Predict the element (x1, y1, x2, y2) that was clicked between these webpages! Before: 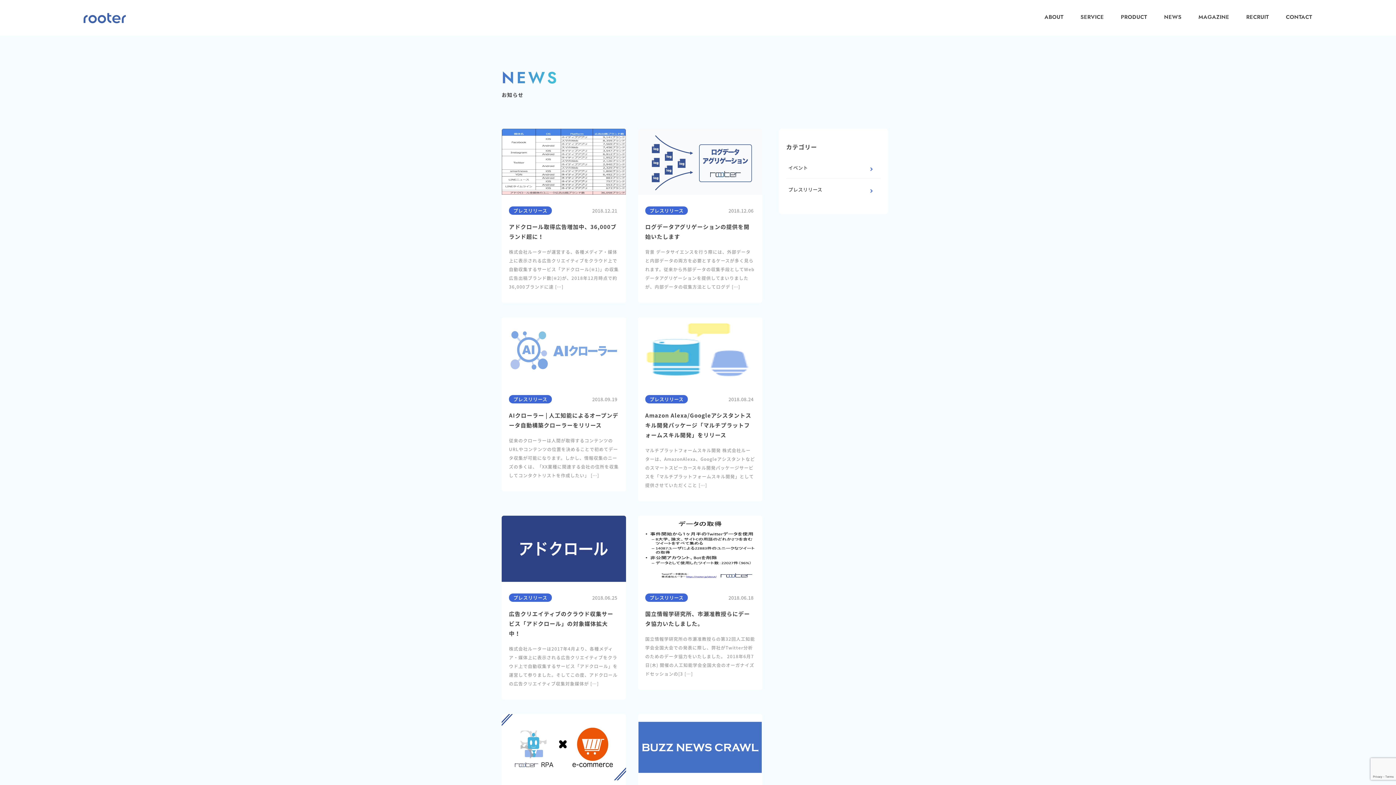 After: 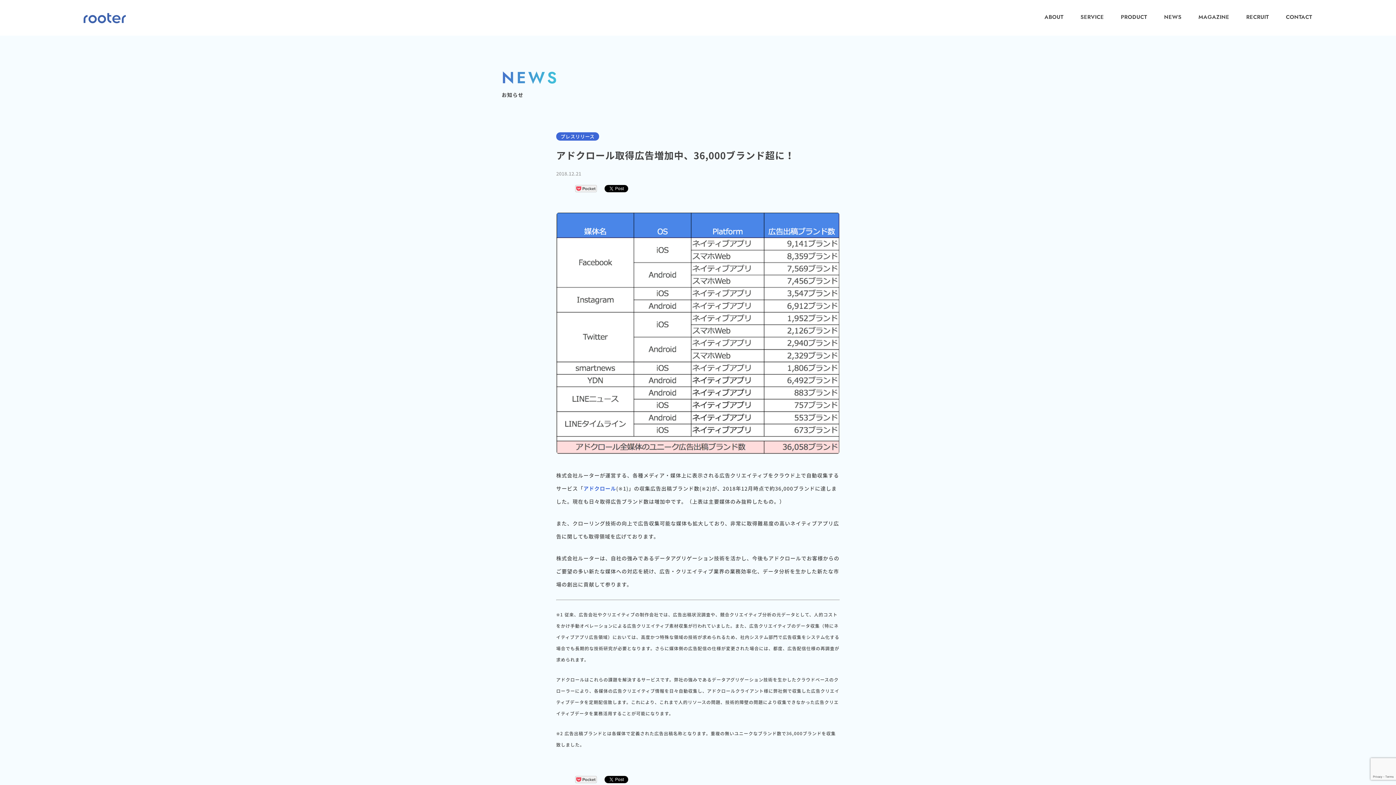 Action: bbox: (509, 222, 618, 291) label: アドクロール取得広告増加中、36,000ブランド超に！

株式会社ルーターが運営する、各種メディア・媒体上に表示される広告クリエイティブをクラウド上で自動収集するサービス「アドクロール(※1)」の収集広告出稿ブランド数(※2)が、2018年12月時点で約36,000ブランドに達 […]